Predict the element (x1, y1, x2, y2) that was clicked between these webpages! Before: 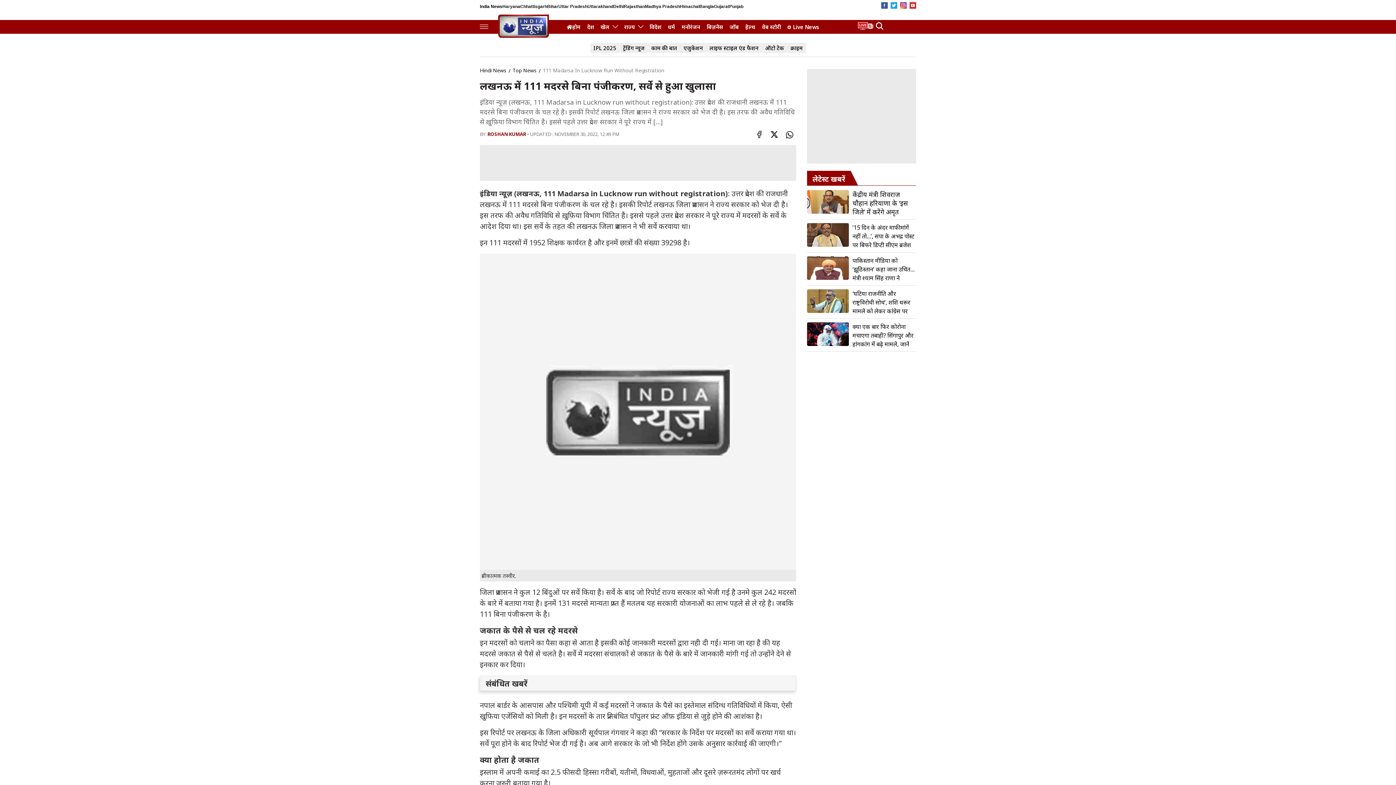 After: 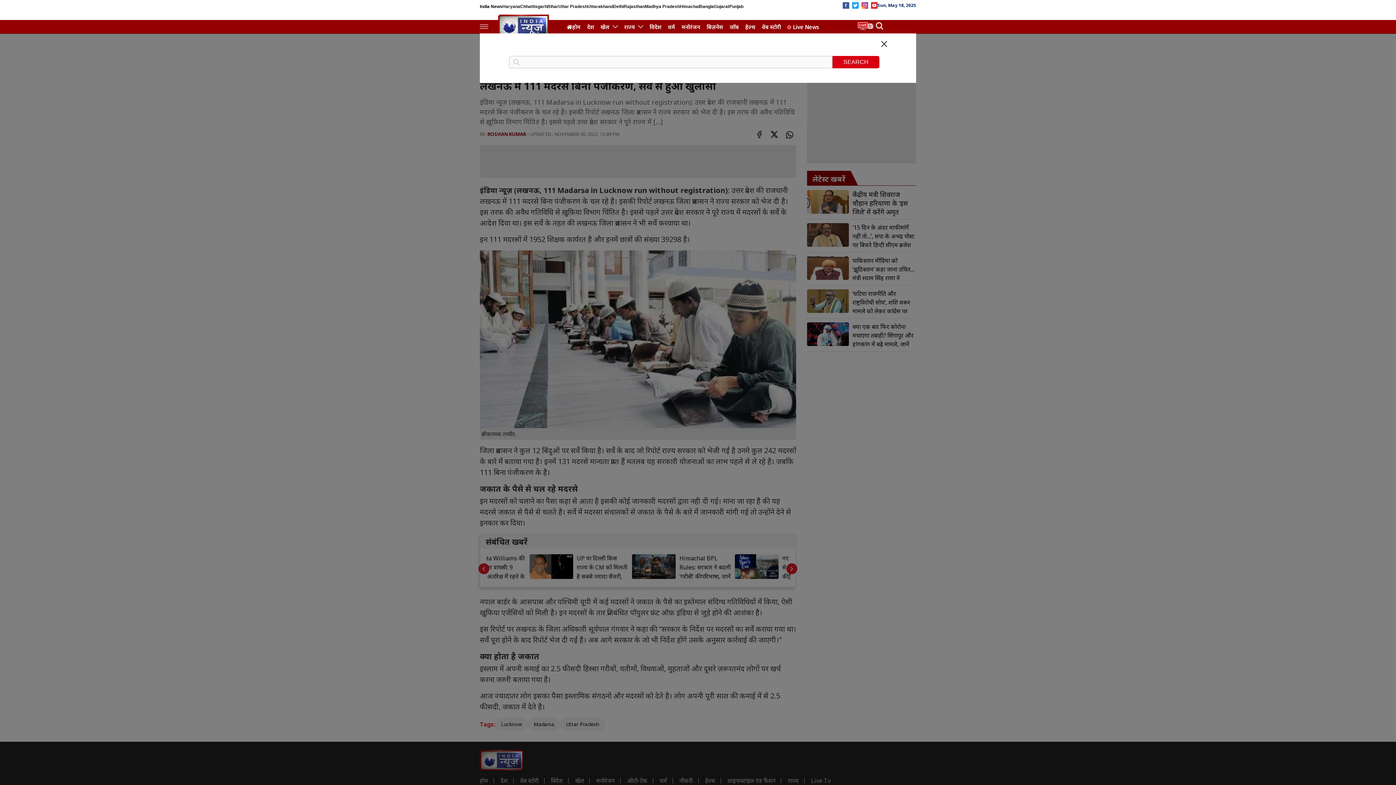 Action: bbox: (873, 21, 885, 32) label: Search